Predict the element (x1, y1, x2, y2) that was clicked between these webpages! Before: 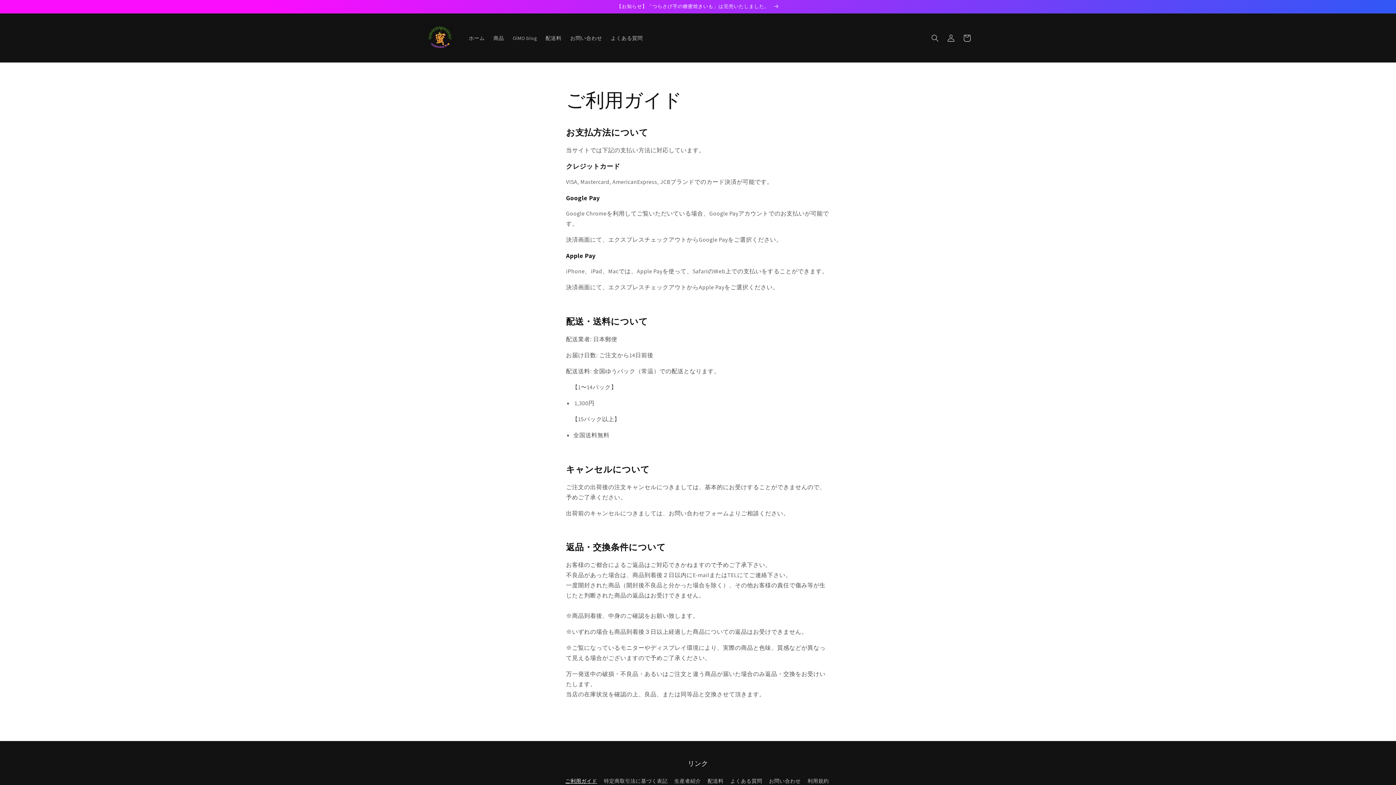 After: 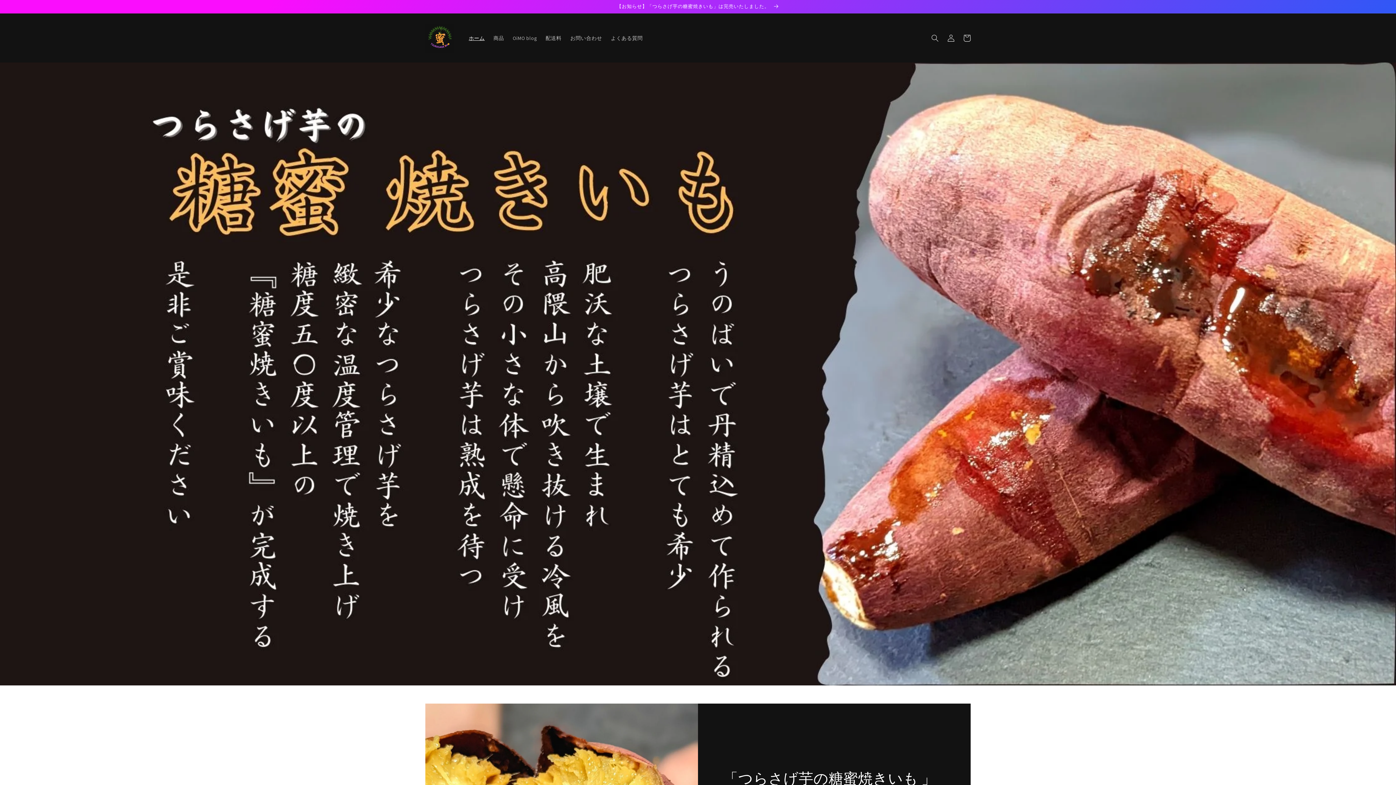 Action: bbox: (464, 30, 489, 45) label: ホーム